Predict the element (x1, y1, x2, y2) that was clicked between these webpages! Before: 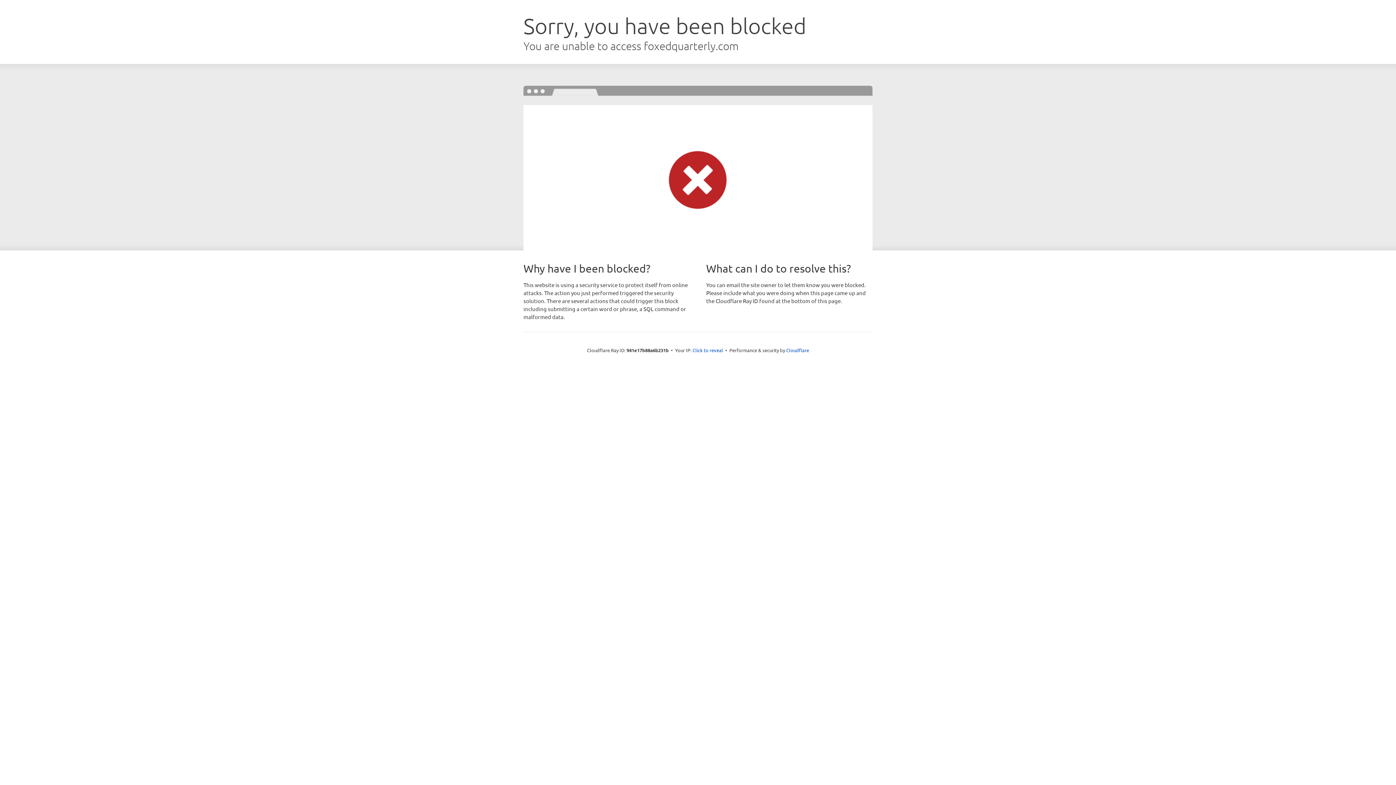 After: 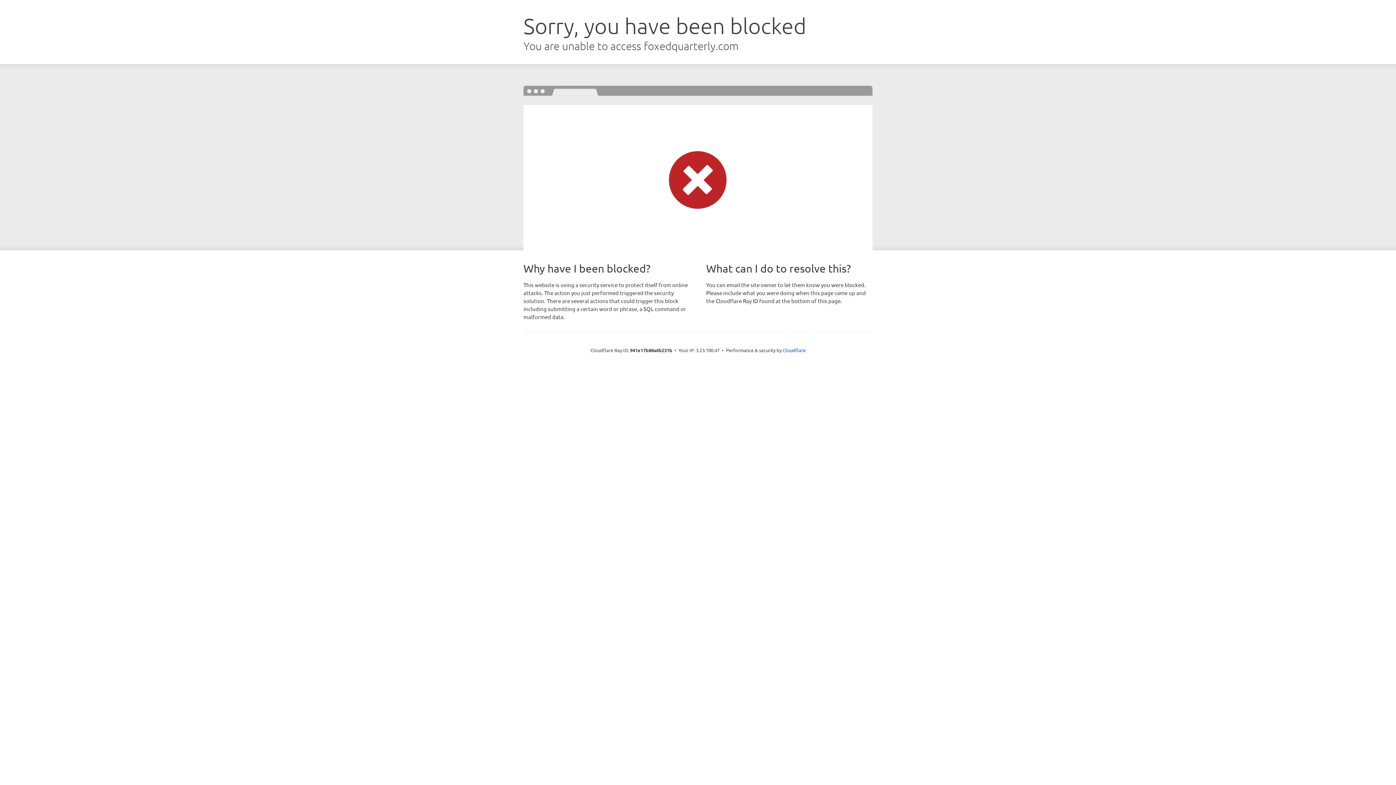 Action: bbox: (692, 346, 723, 353) label: Click to reveal